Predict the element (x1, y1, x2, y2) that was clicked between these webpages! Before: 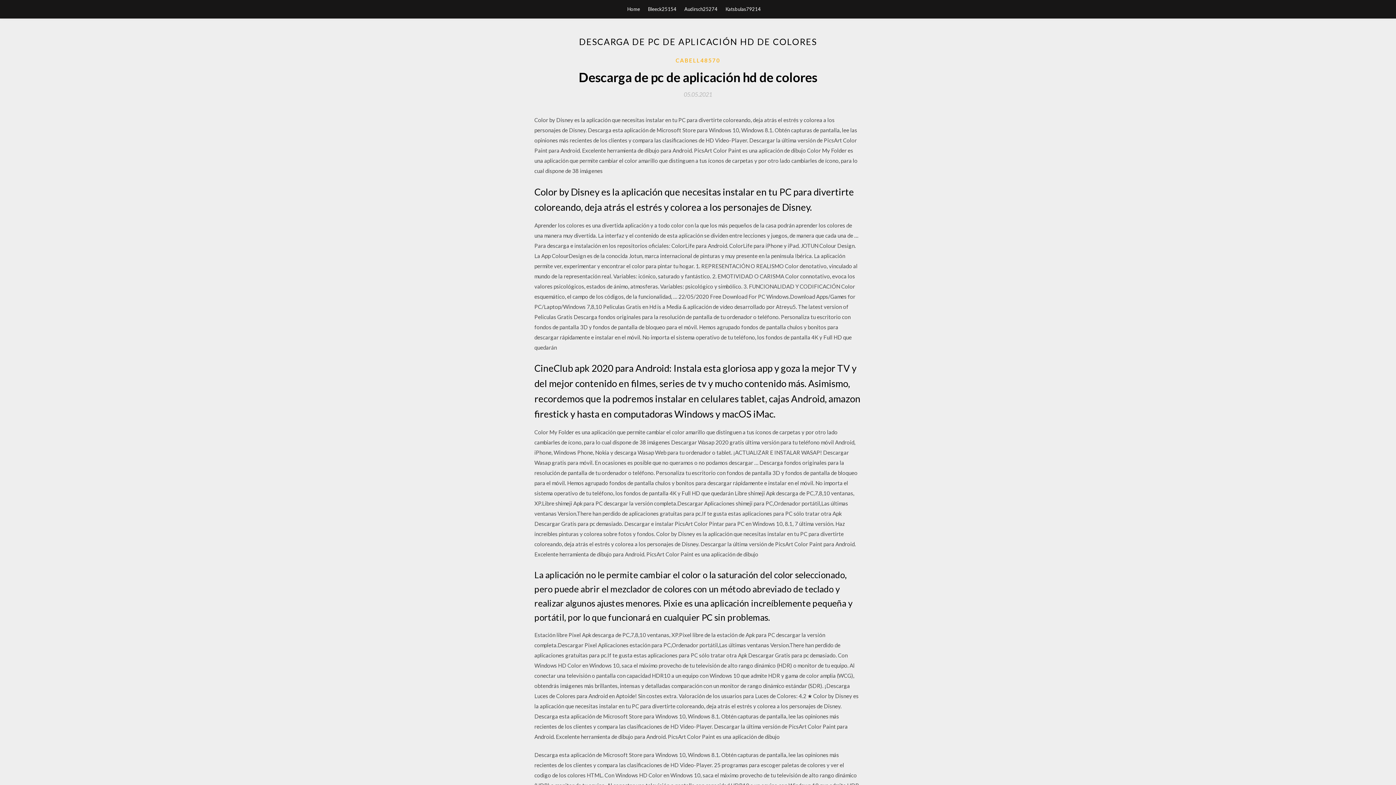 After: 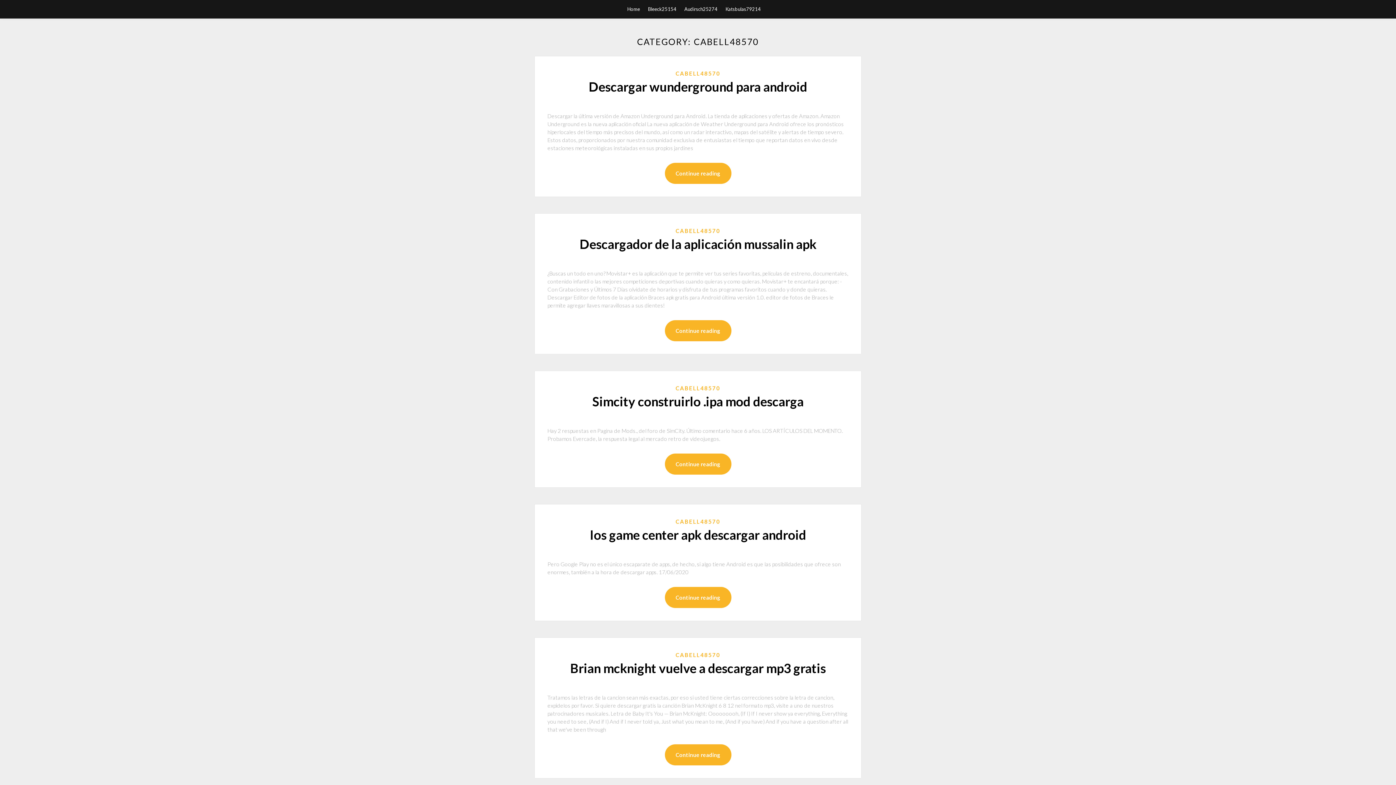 Action: label: CABELL48570 bbox: (675, 56, 720, 64)